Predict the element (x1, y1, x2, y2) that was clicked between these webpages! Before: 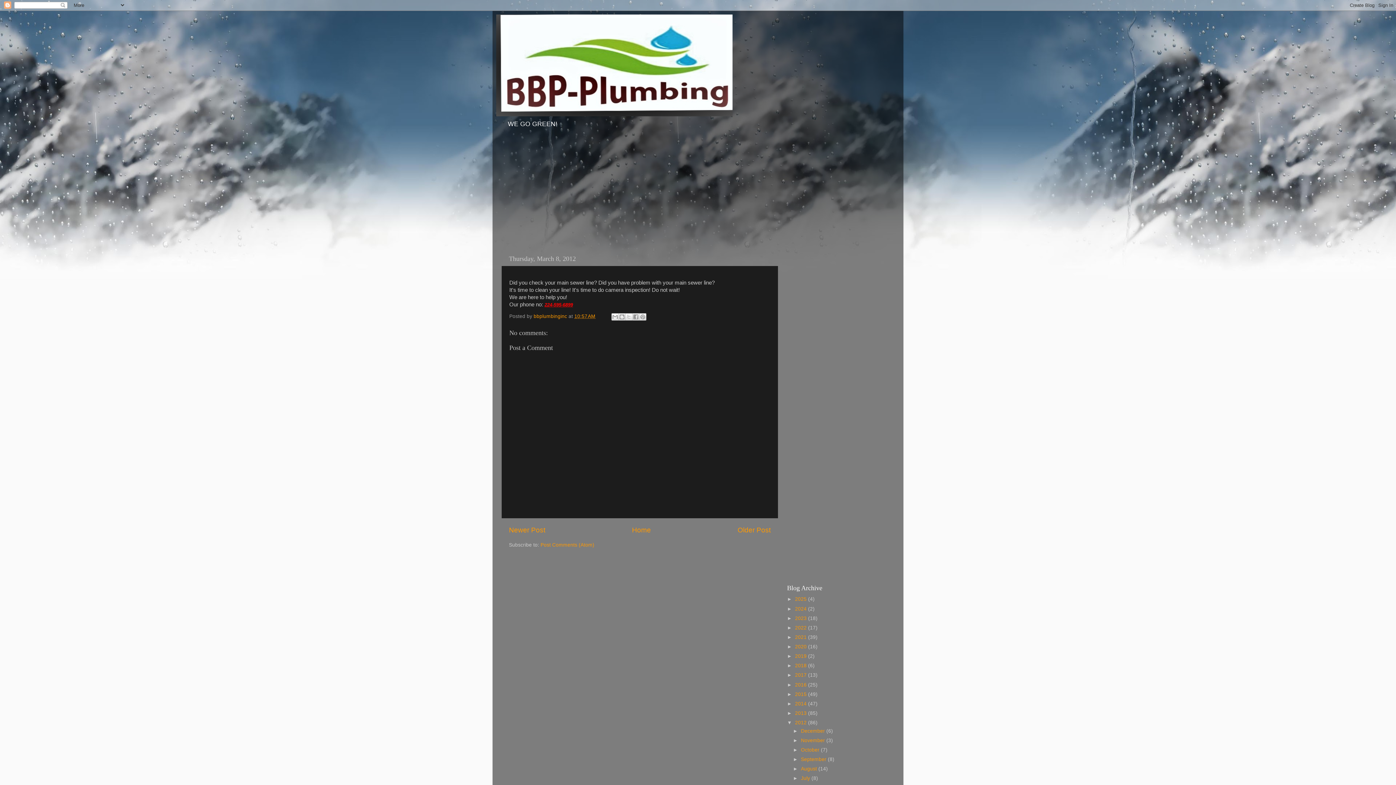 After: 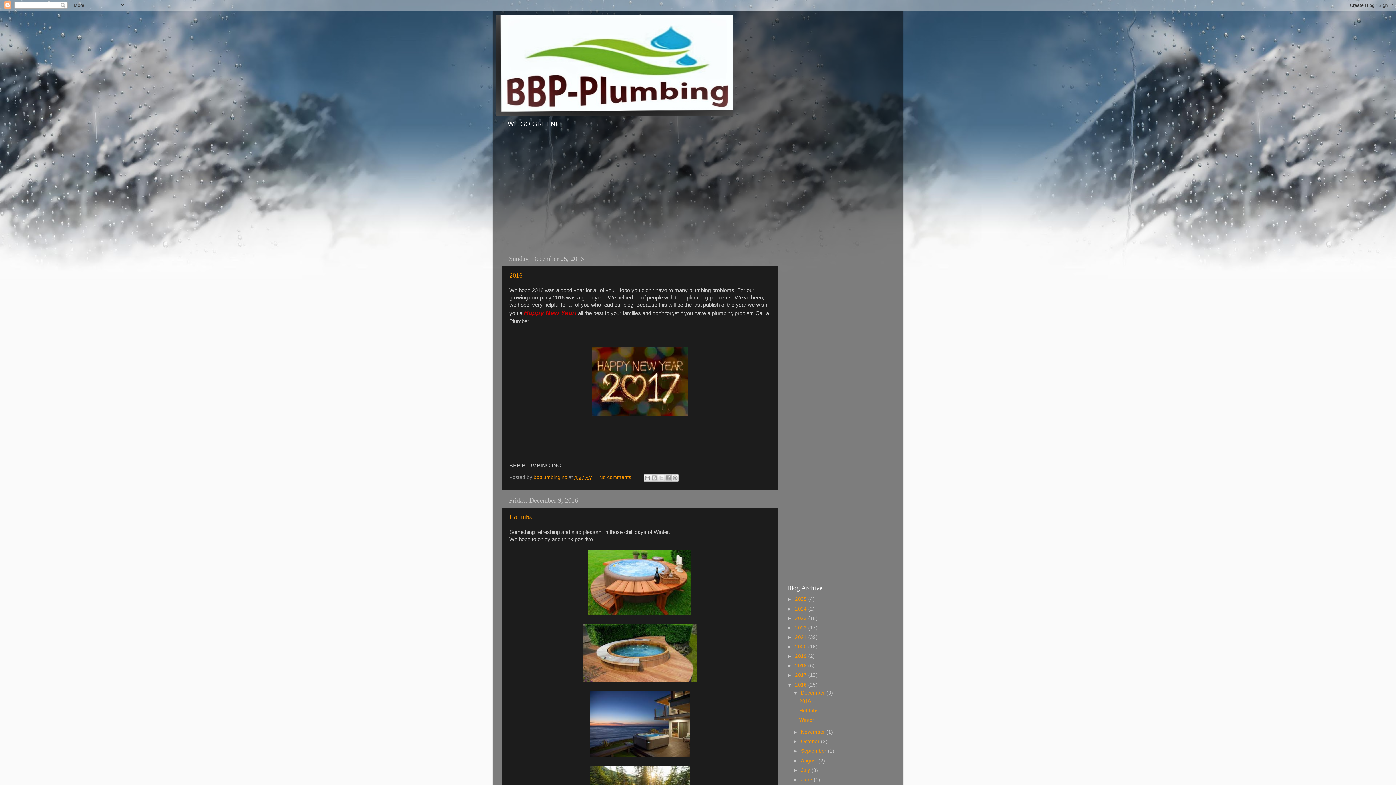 Action: label: 2016  bbox: (795, 682, 808, 687)